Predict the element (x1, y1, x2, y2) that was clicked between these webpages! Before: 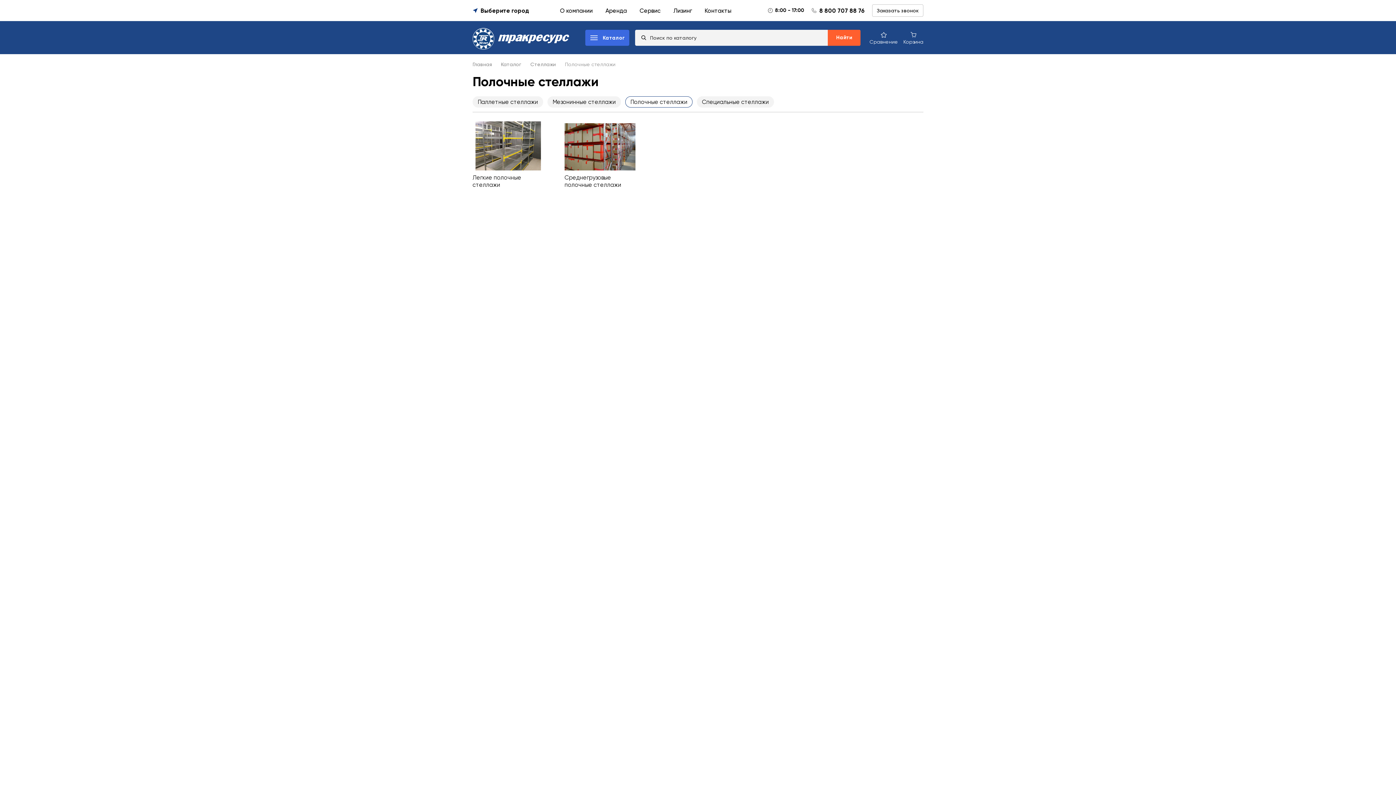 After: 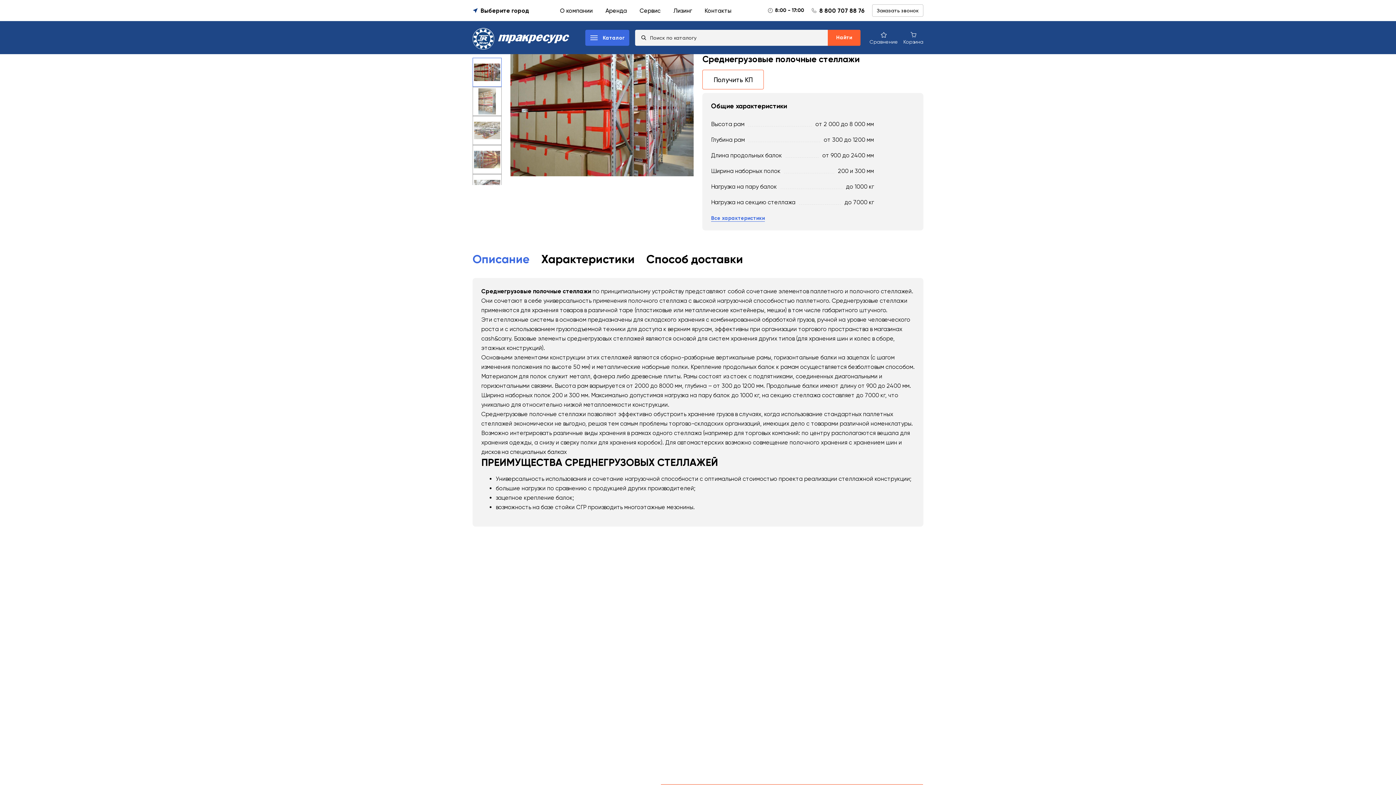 Action: label: Среднегрузовые полочные стеллажи bbox: (564, 121, 647, 188)